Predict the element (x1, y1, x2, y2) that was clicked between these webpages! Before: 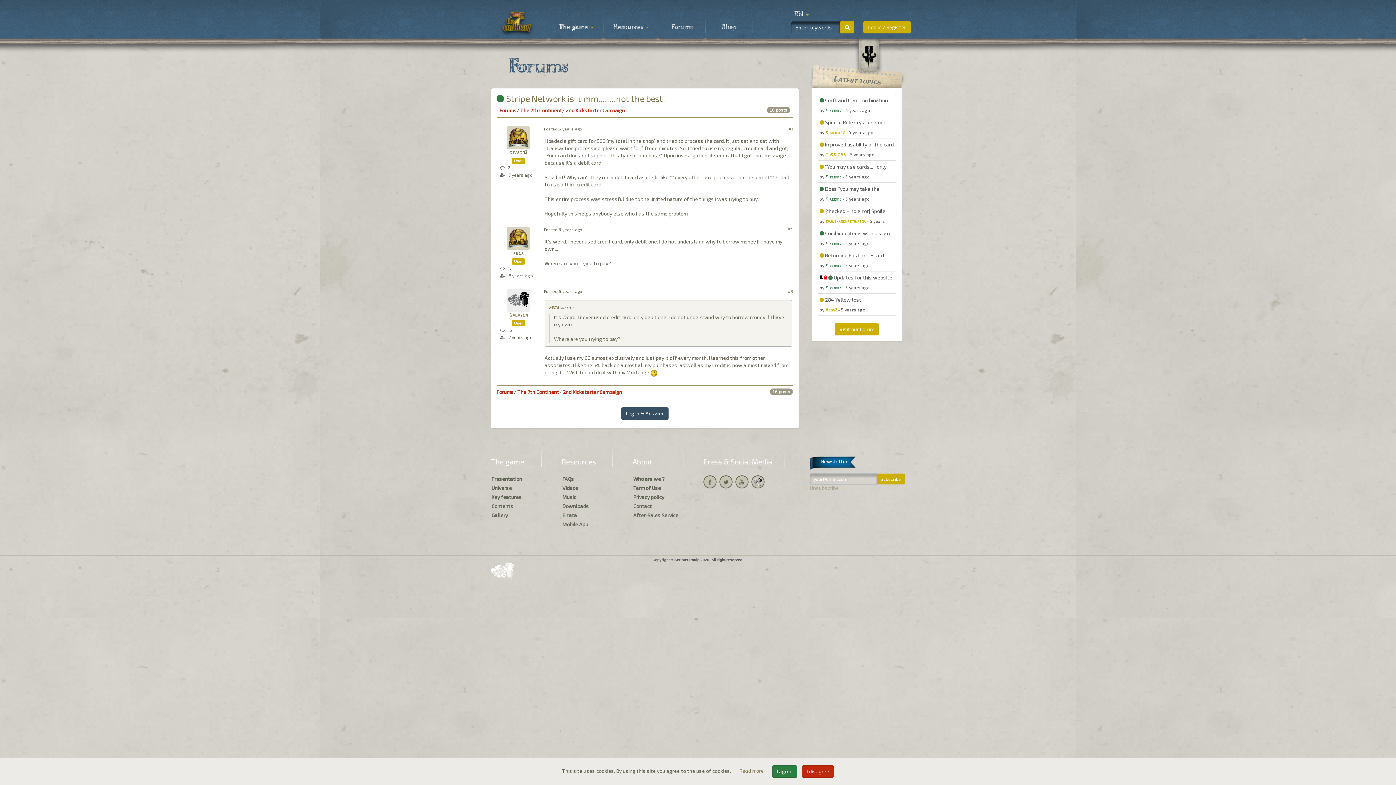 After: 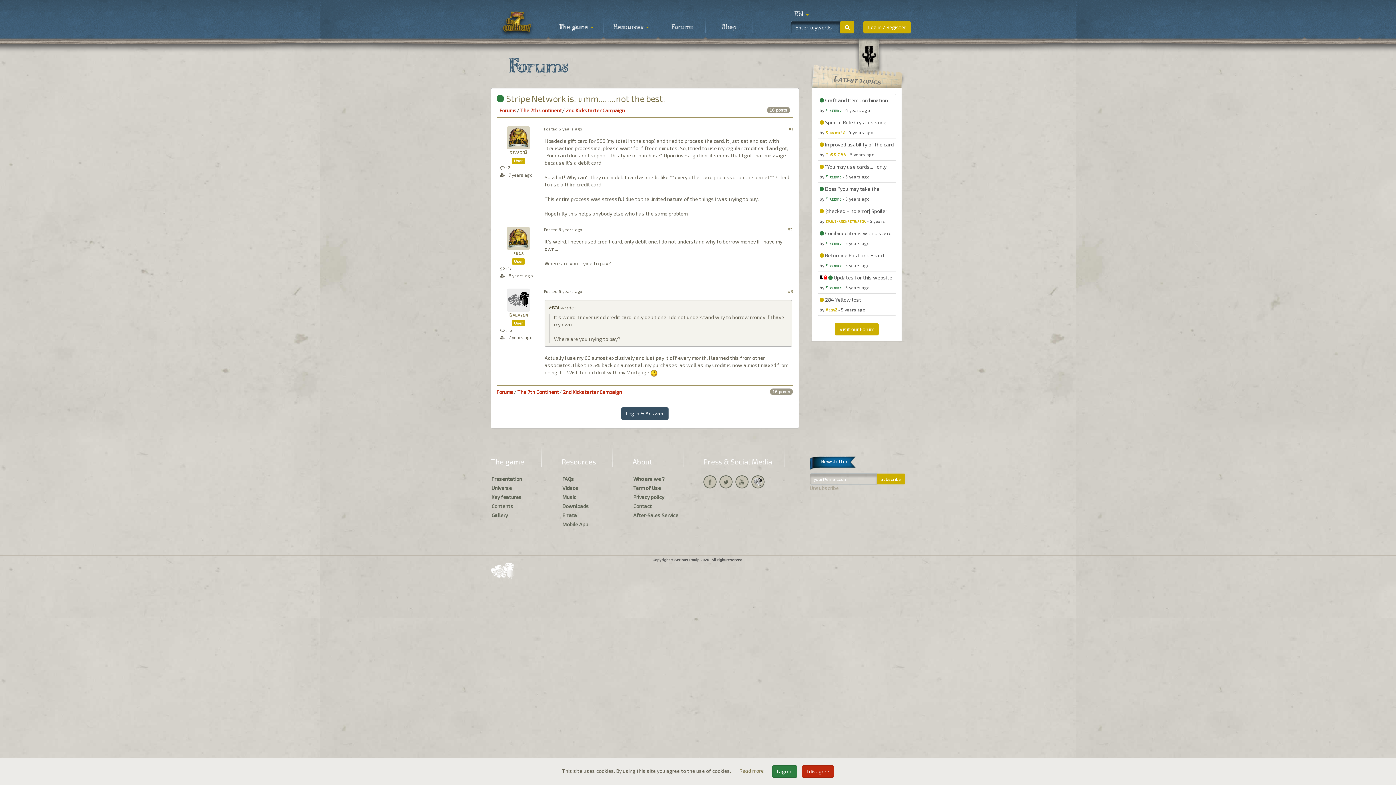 Action: bbox: (548, 305, 558, 310) label: peca